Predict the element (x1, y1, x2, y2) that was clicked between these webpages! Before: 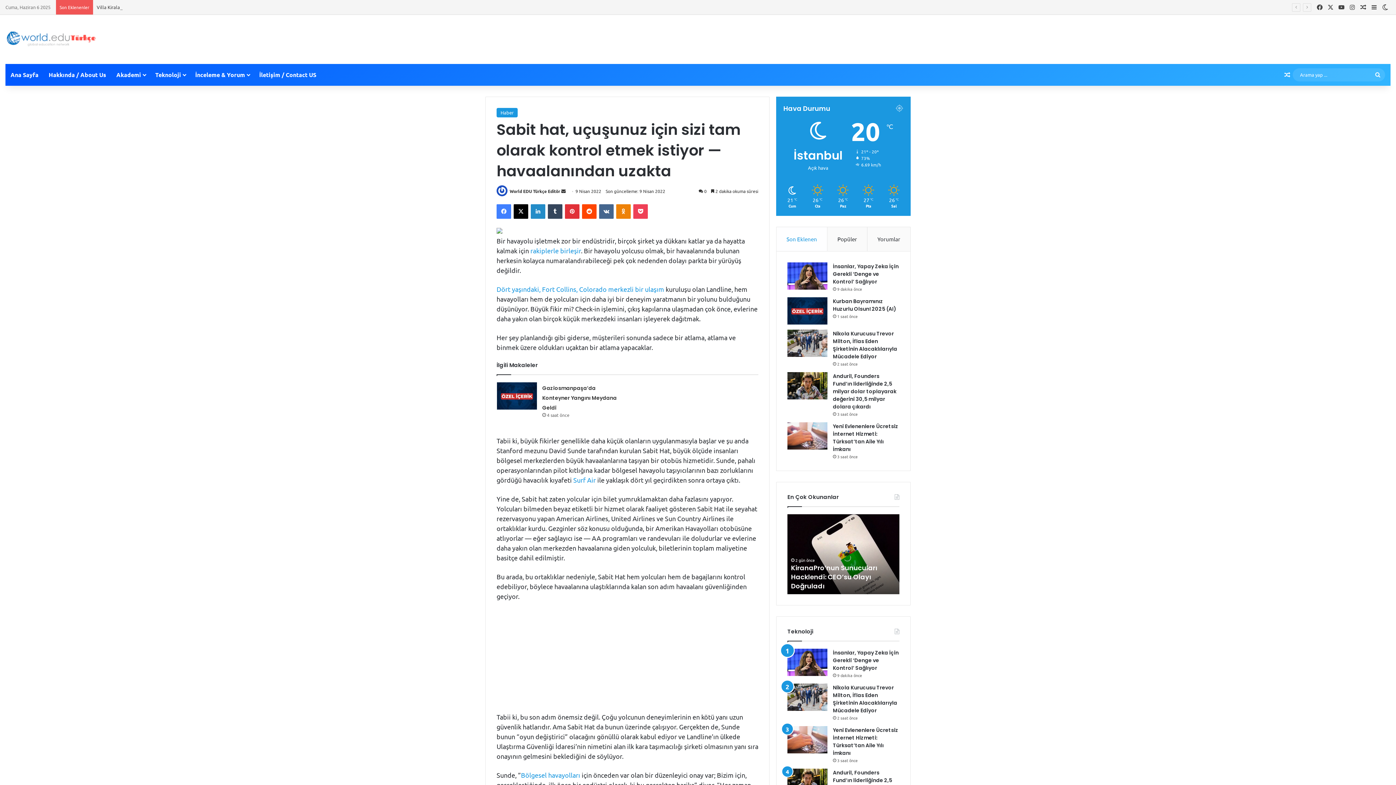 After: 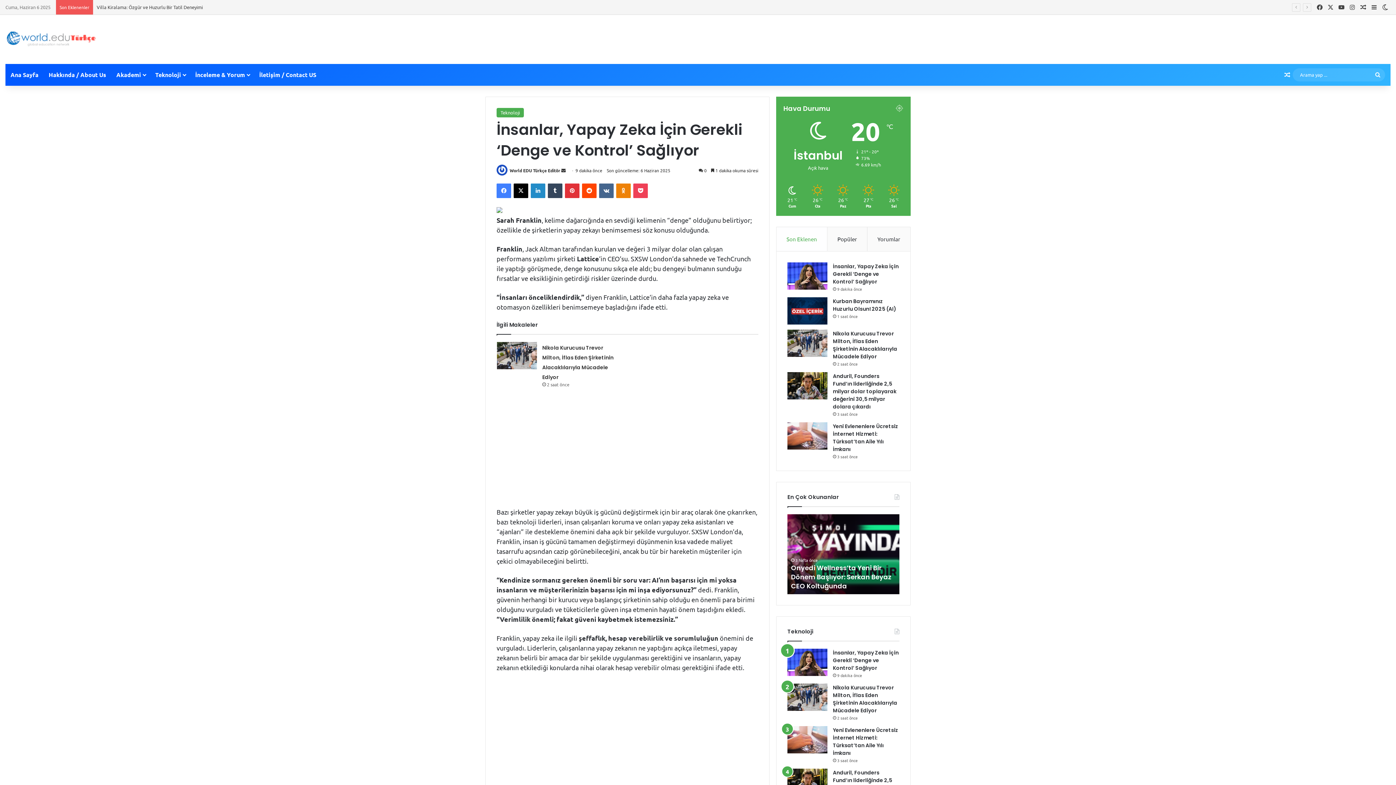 Action: bbox: (787, 262, 827, 289) label: İnsanlar, Yapay Zeka İçin Gerekli ‘Denge ve Kontrol’ Sağlıyor